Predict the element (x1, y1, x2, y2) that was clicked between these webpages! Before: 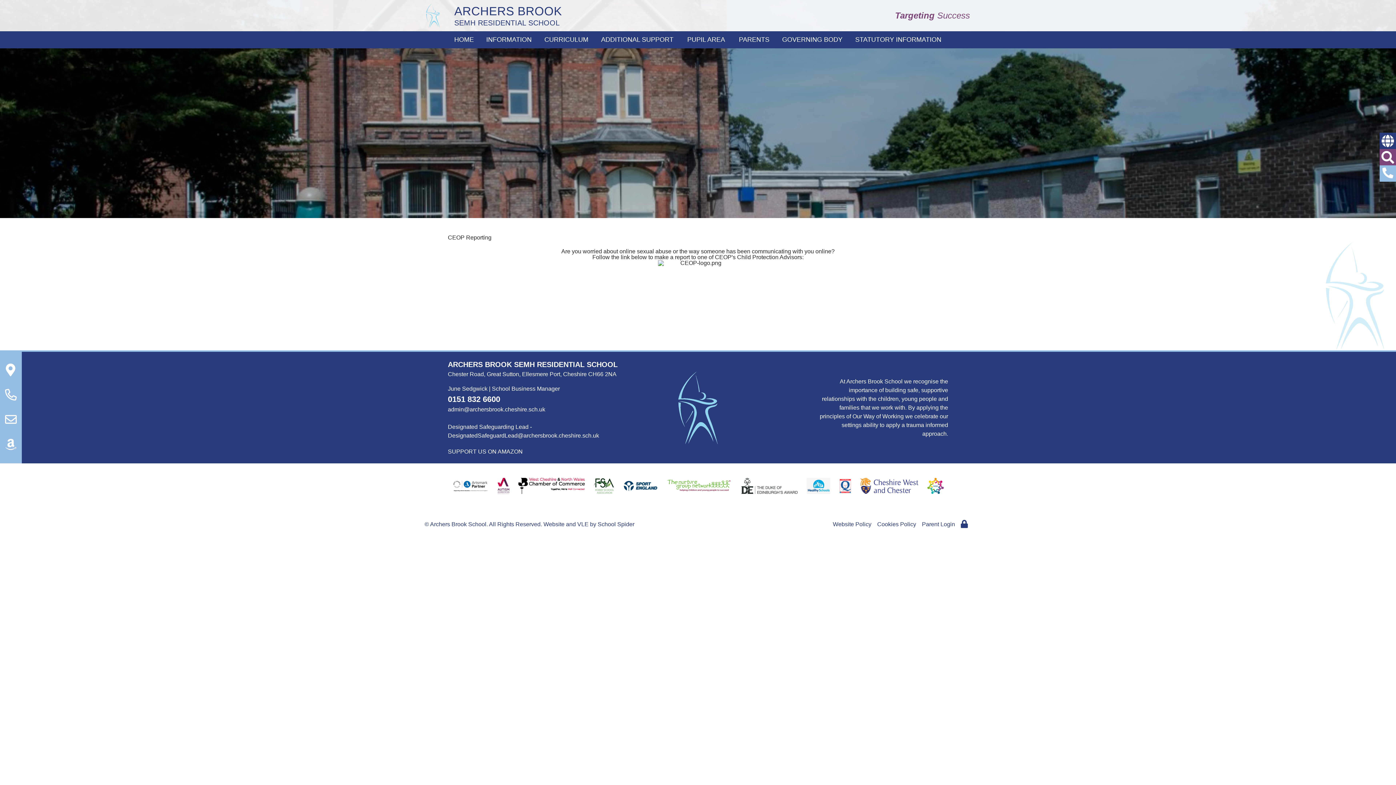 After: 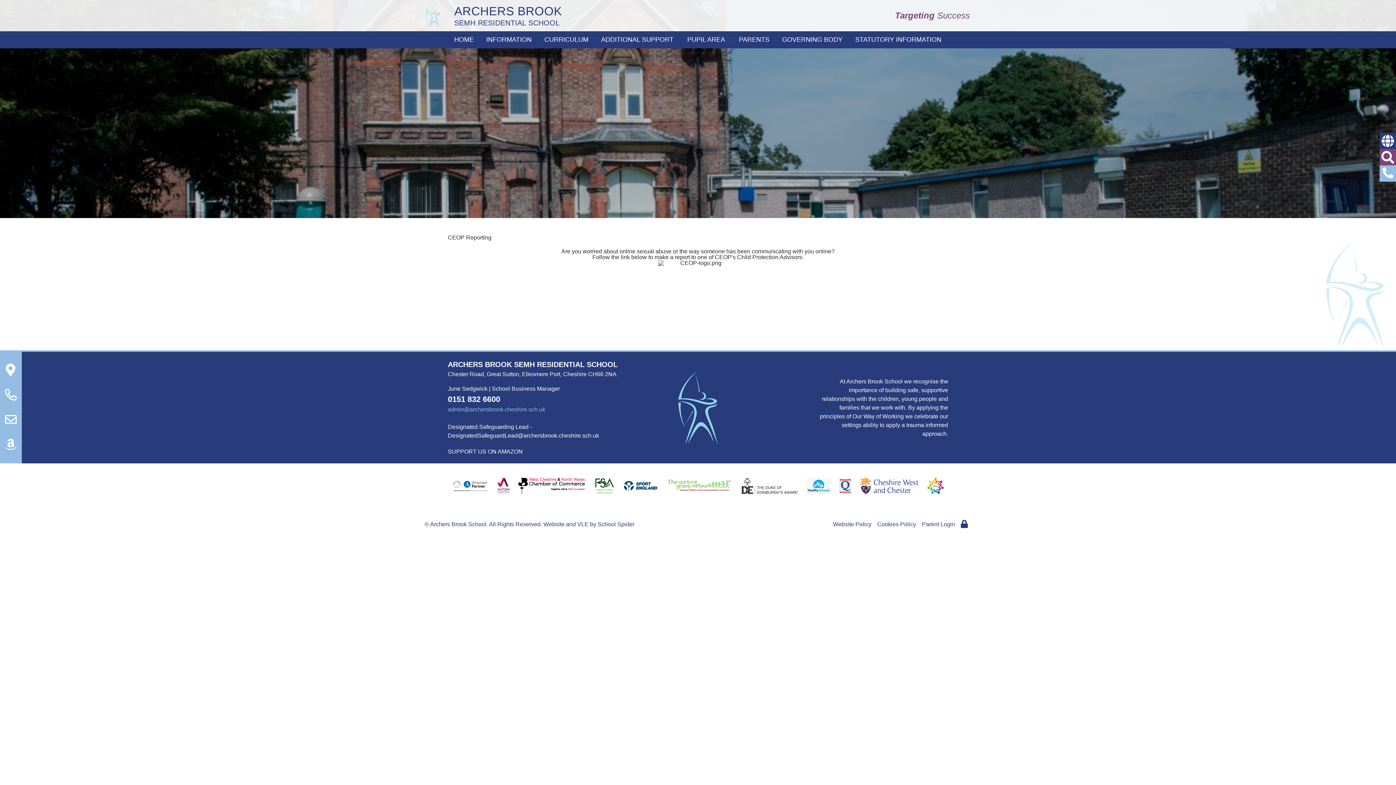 Action: label: admin@archersbrook.cheshire.sch.uk bbox: (448, 406, 545, 412)